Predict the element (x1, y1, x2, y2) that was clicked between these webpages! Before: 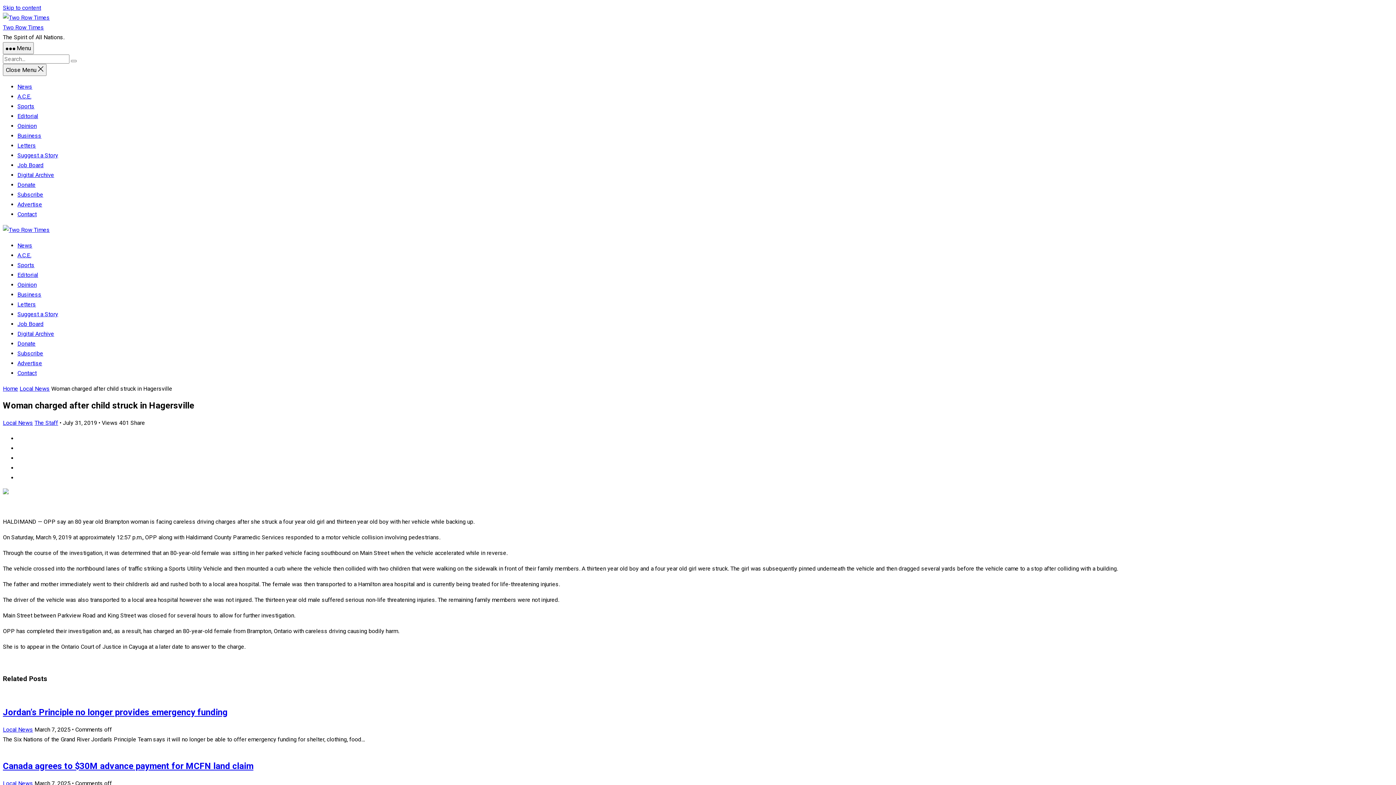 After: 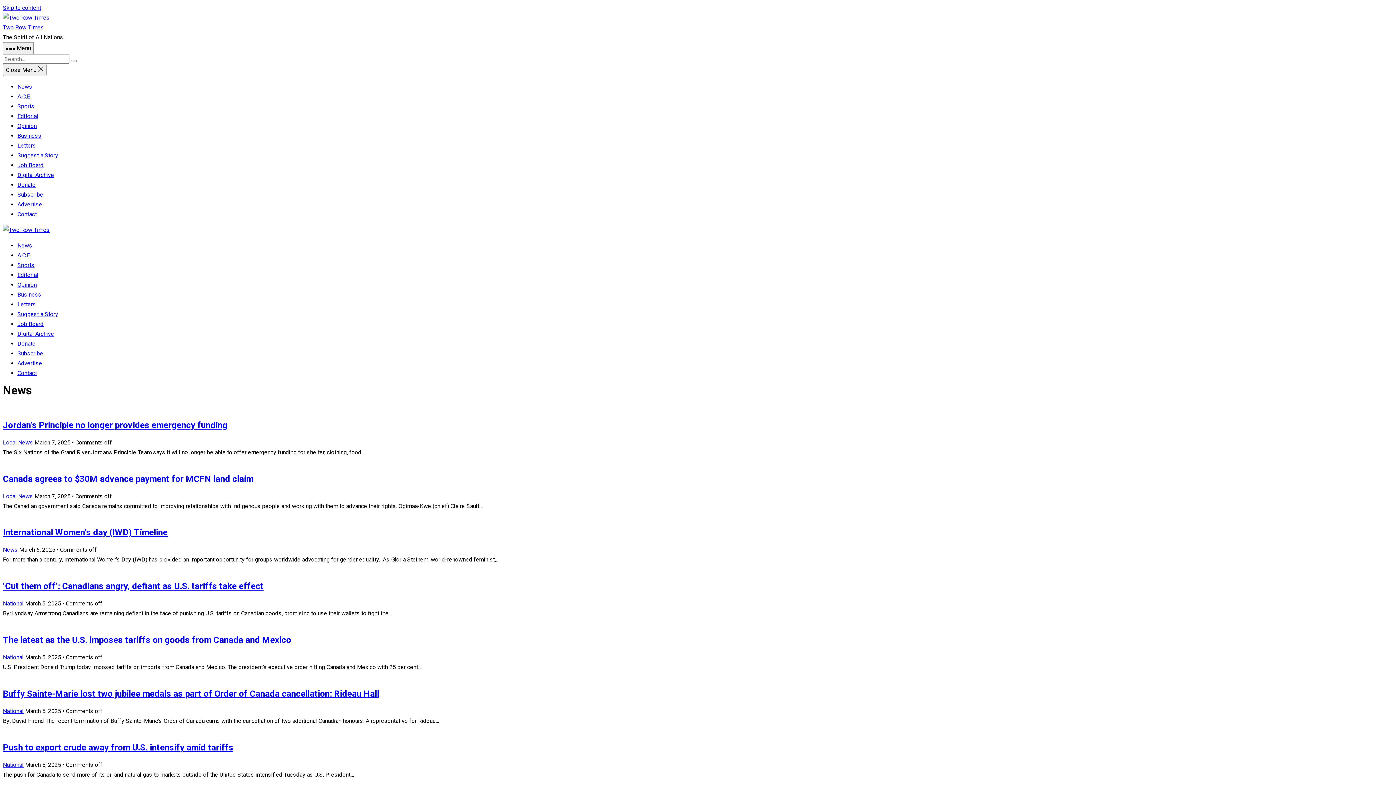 Action: bbox: (17, 242, 32, 249) label: News